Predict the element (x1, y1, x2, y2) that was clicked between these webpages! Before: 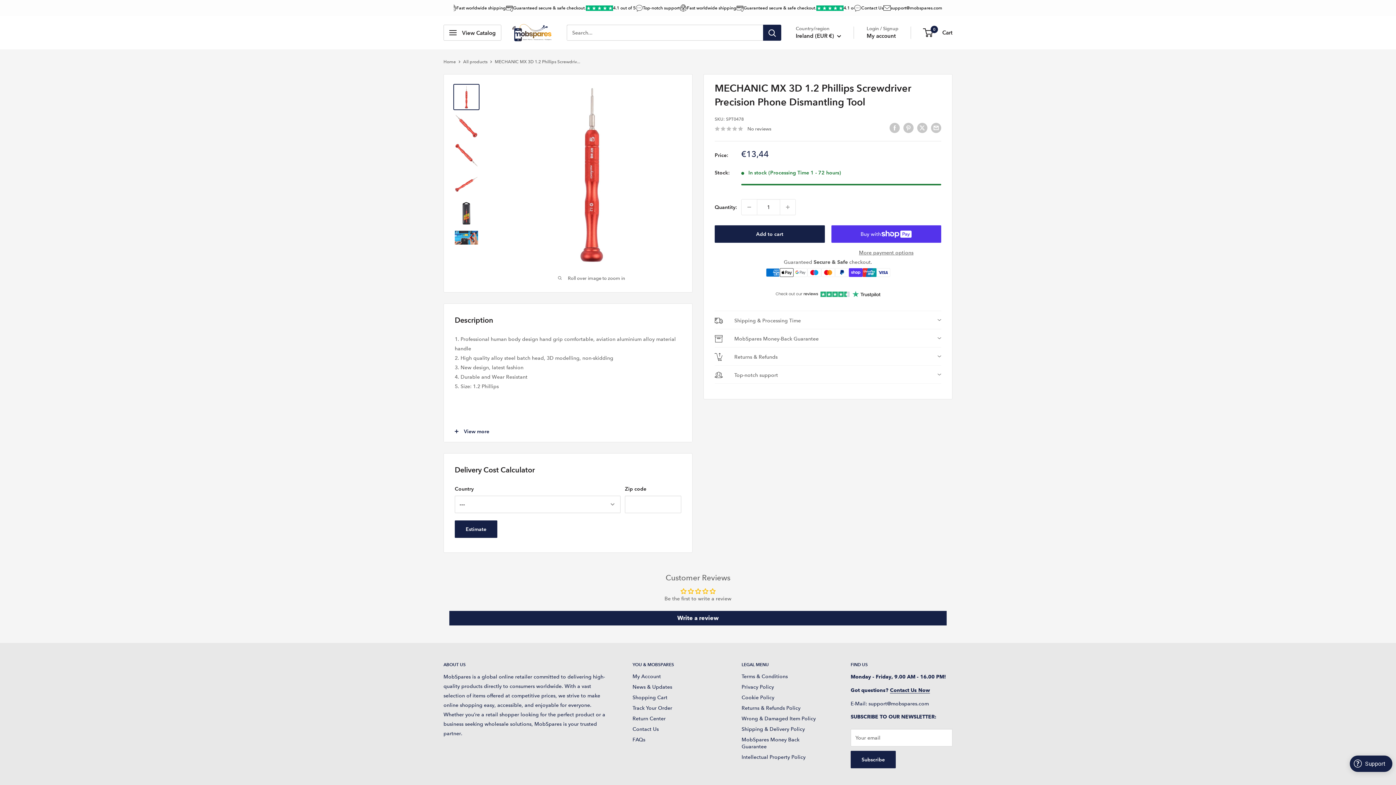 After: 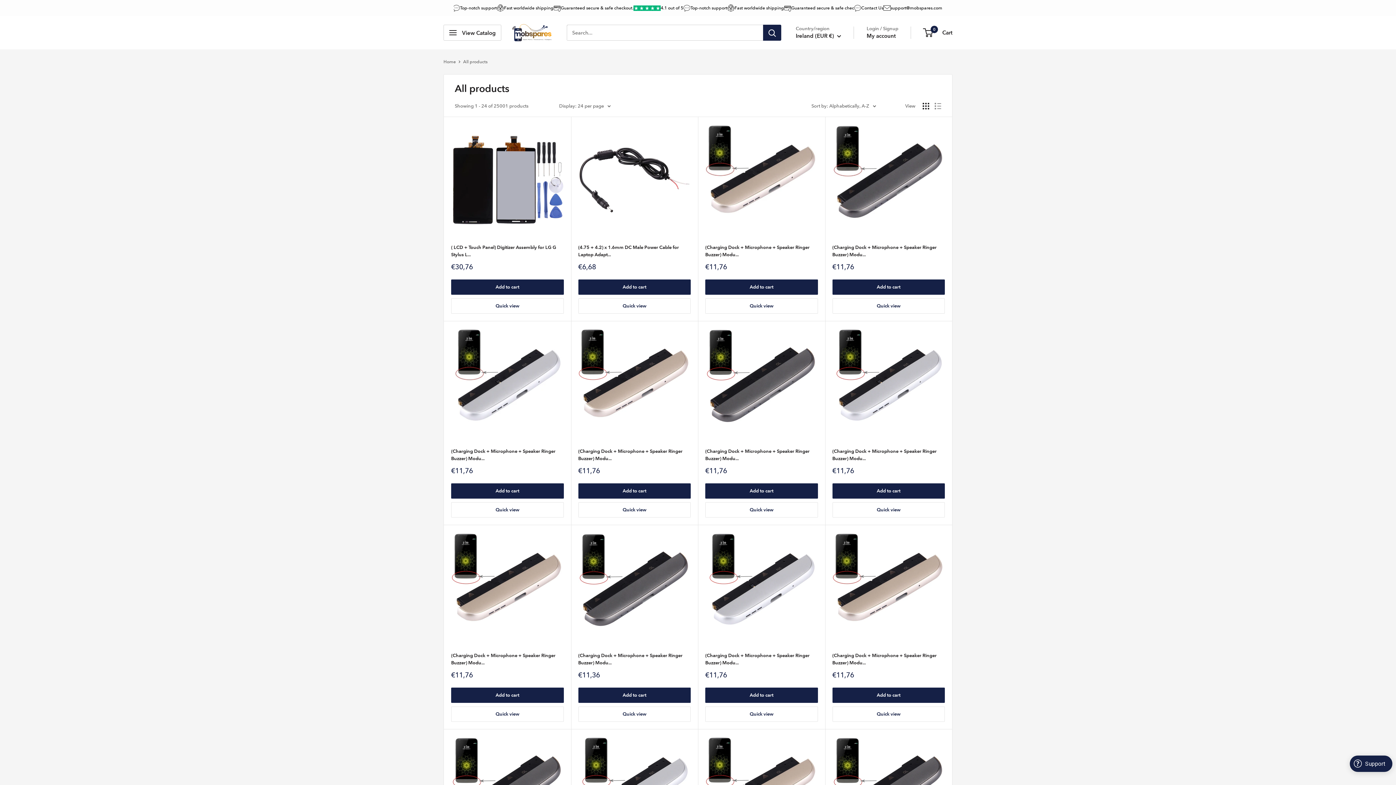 Action: label: All products bbox: (463, 59, 487, 64)